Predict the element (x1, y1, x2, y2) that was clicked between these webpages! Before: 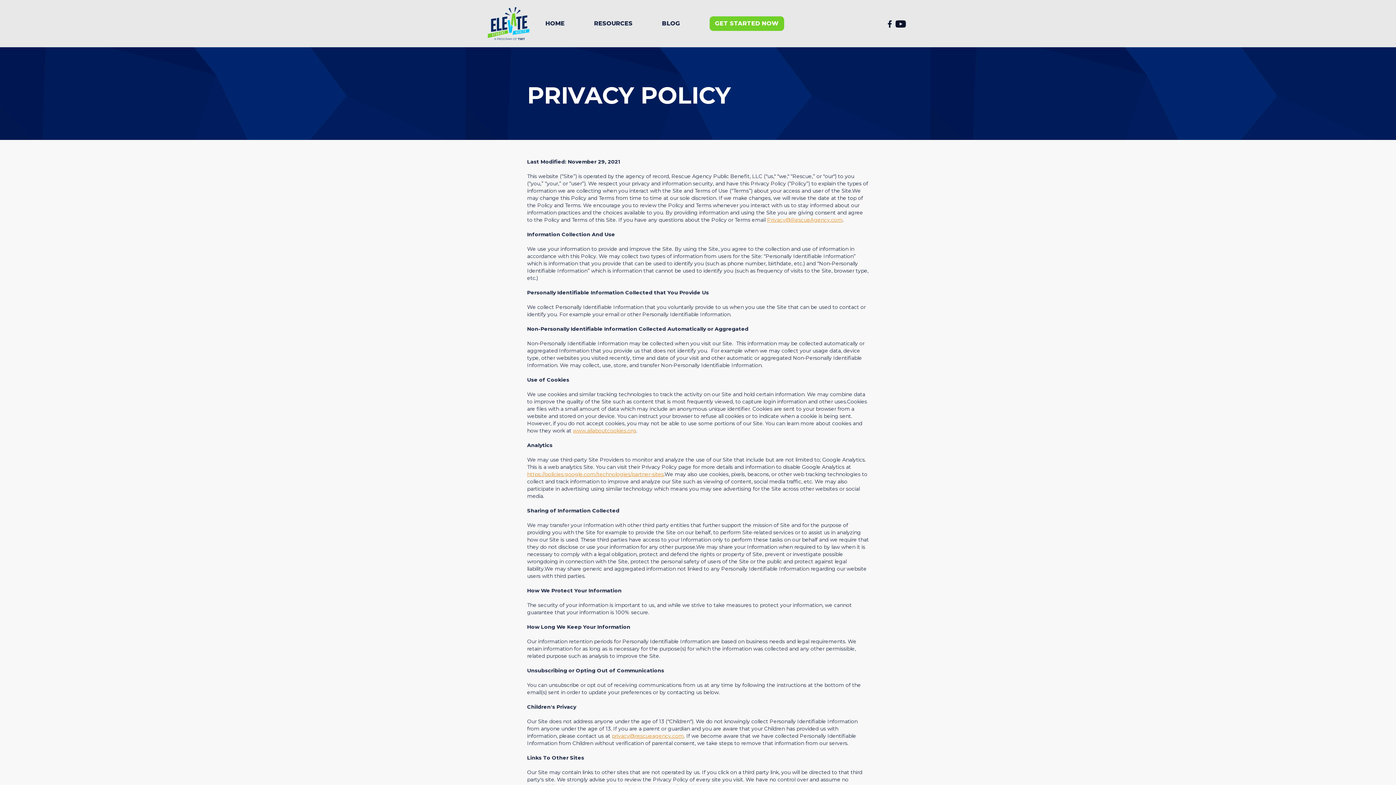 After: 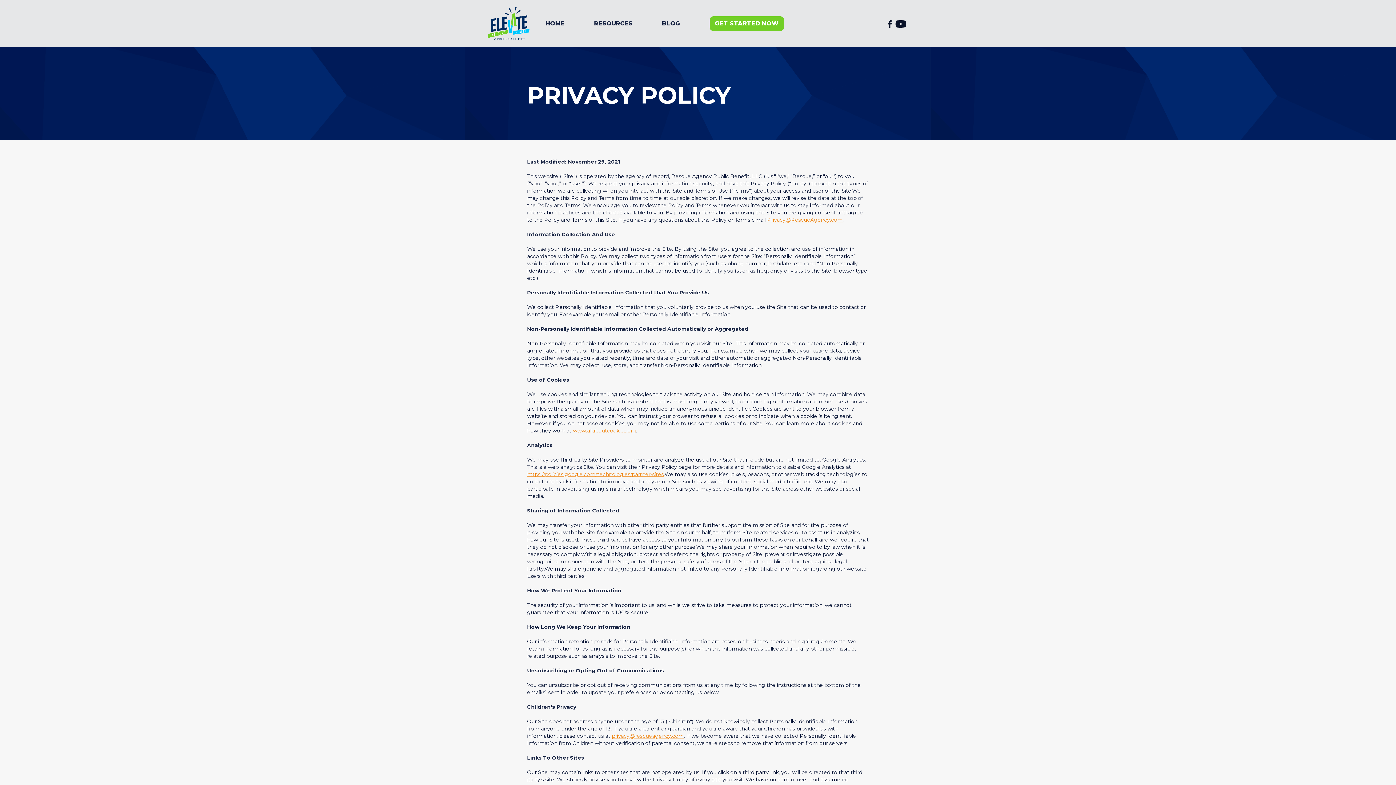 Action: bbox: (895, 19, 906, 27)